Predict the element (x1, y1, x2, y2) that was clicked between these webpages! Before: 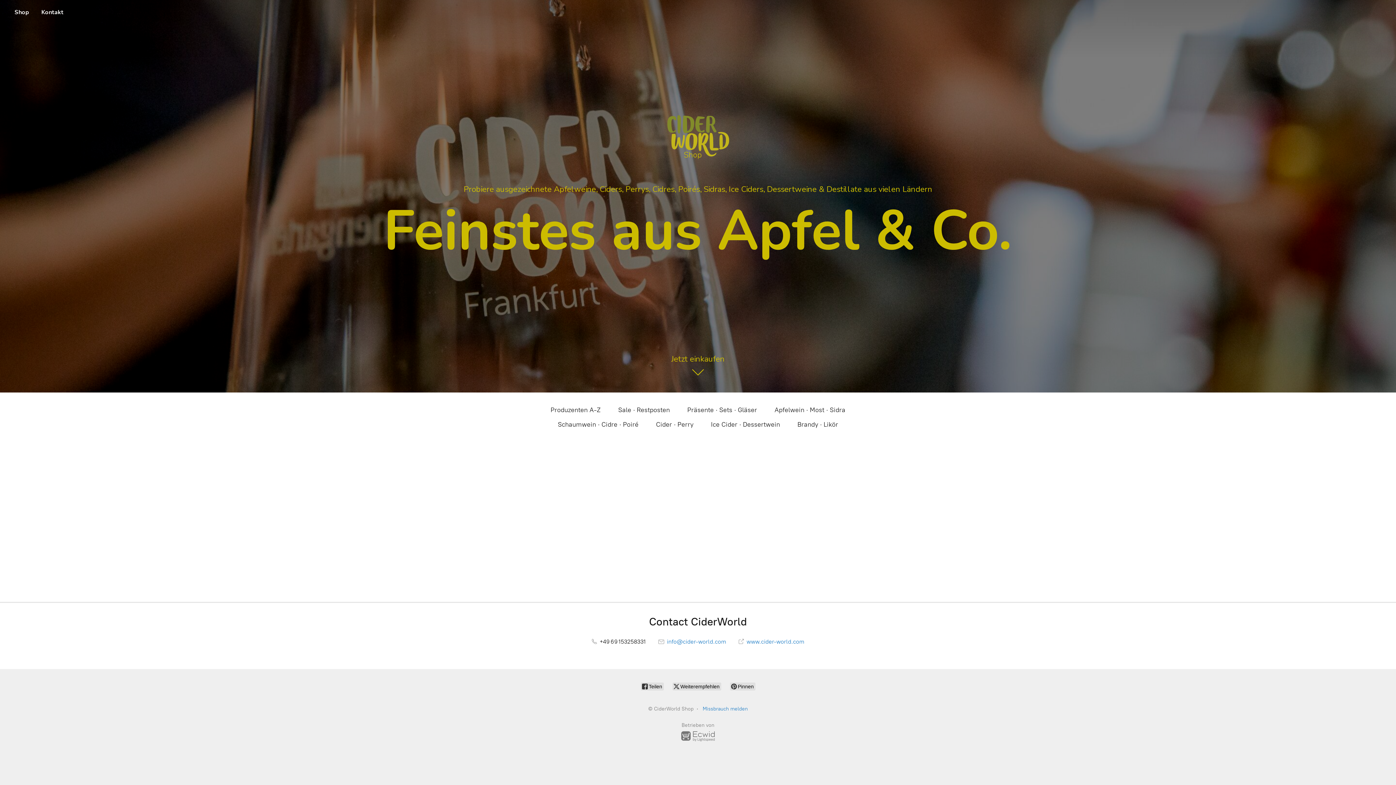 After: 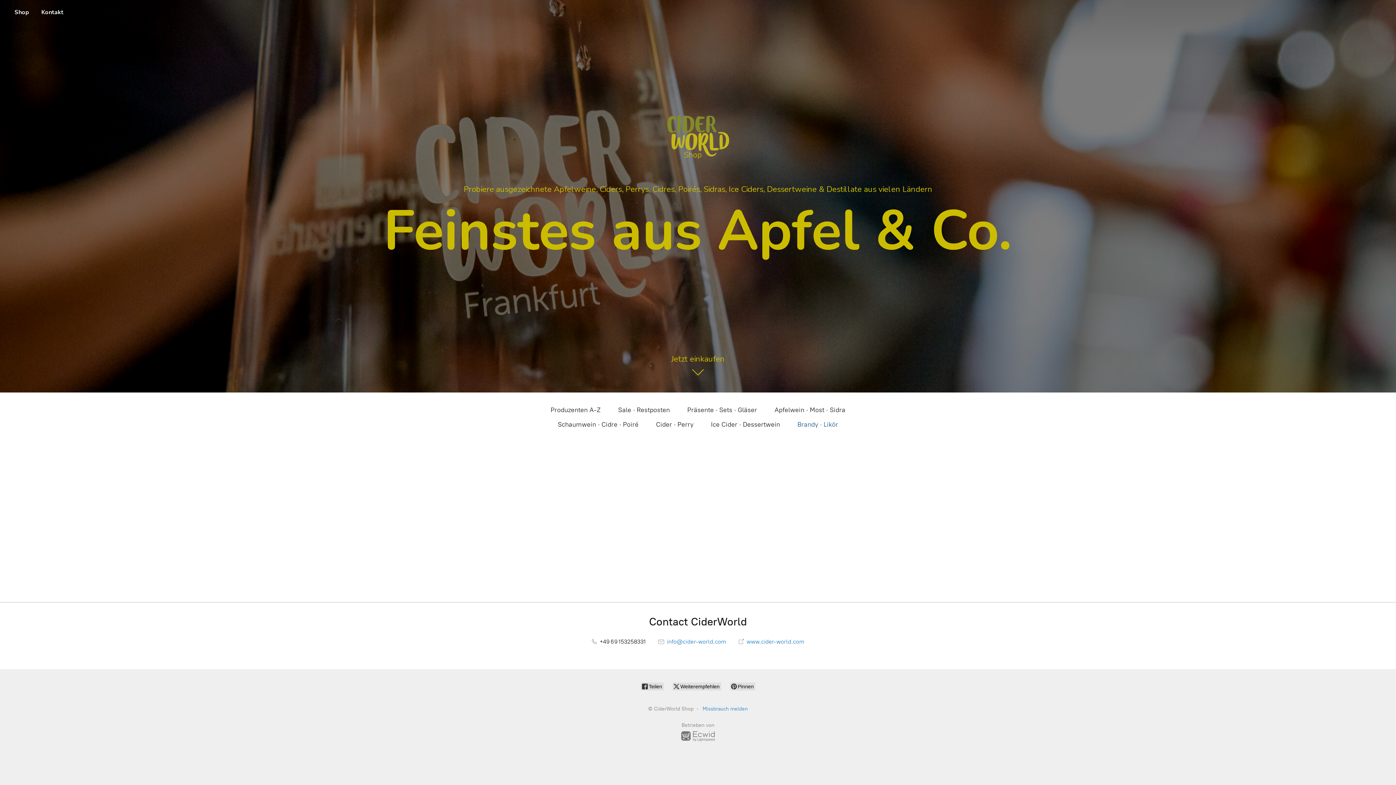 Action: label: Brandy · Likör bbox: (797, 418, 838, 430)